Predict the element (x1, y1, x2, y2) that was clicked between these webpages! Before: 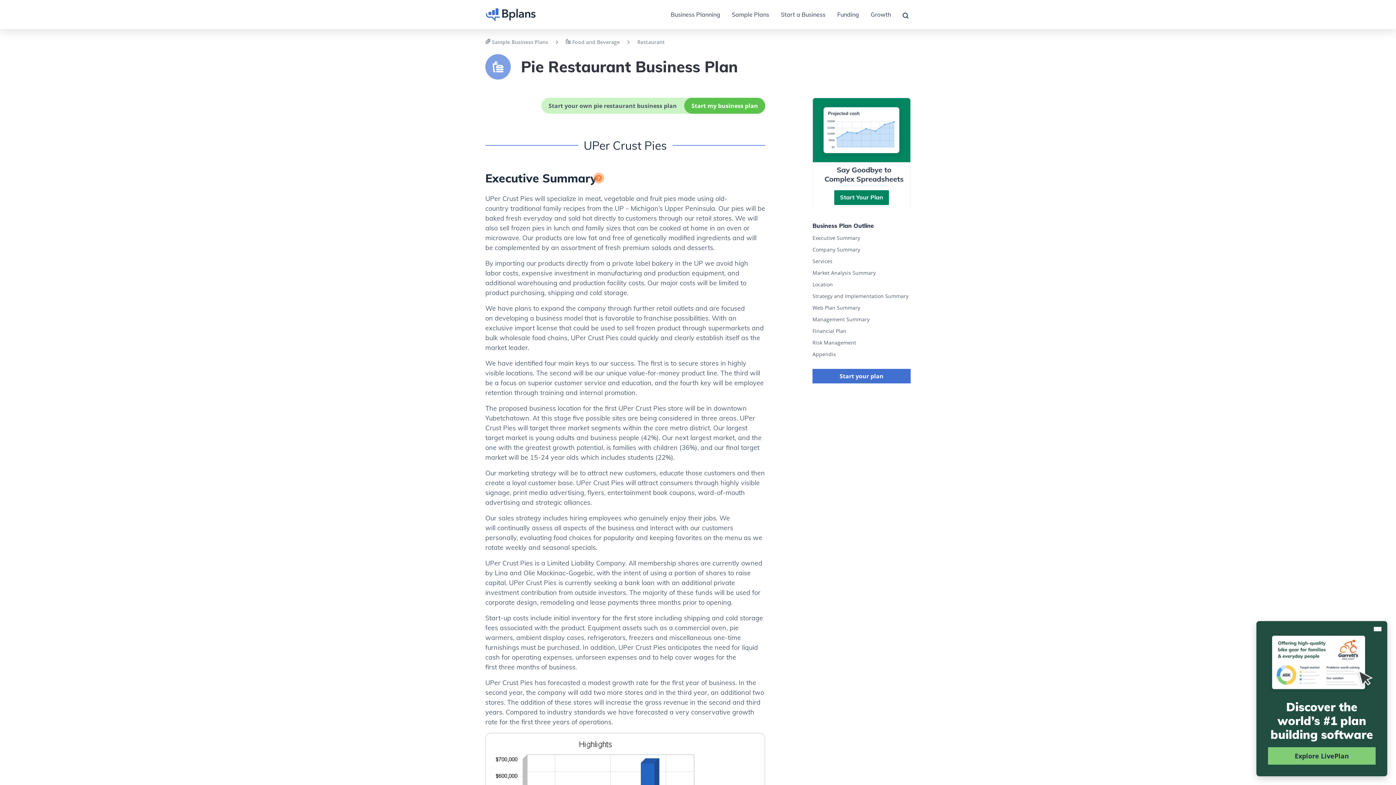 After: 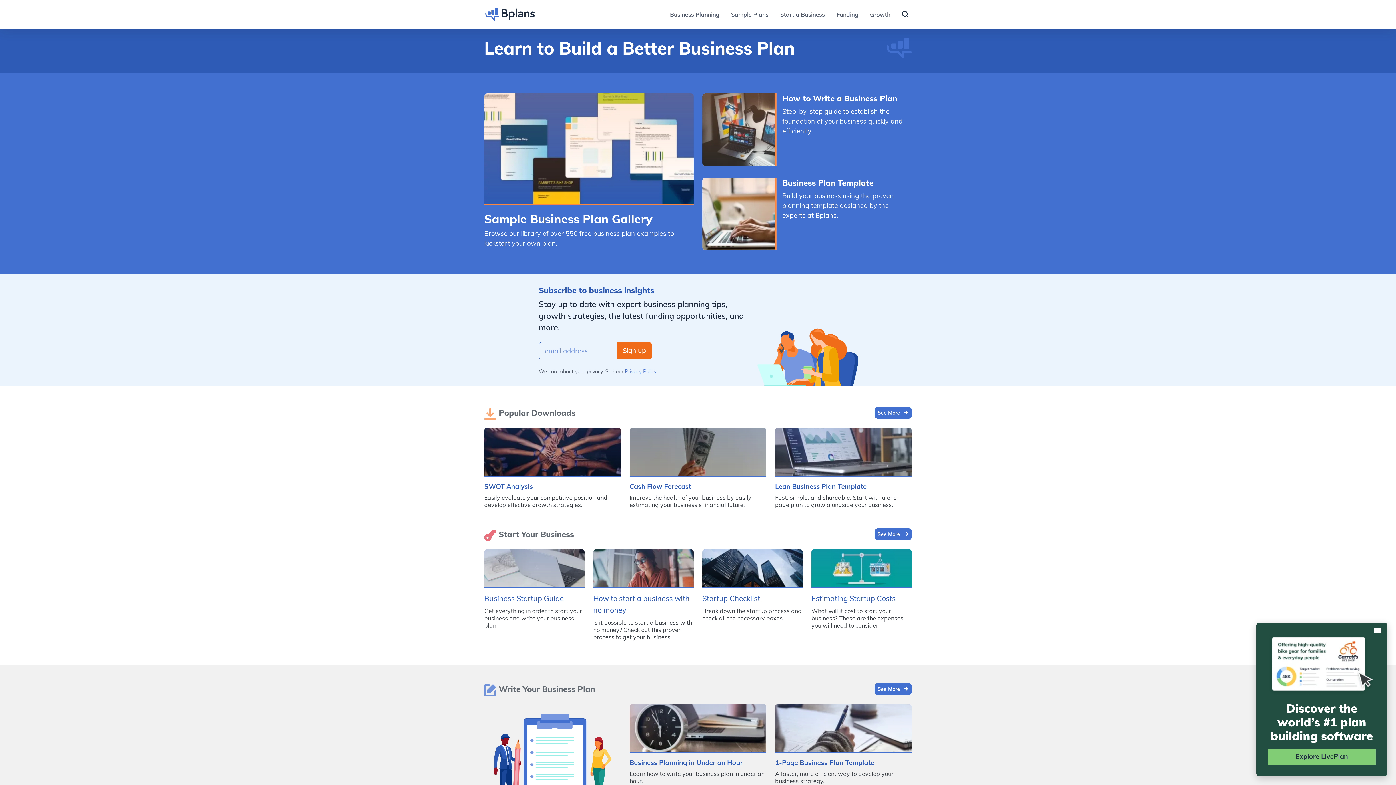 Action: bbox: (485, 4, 536, 21)